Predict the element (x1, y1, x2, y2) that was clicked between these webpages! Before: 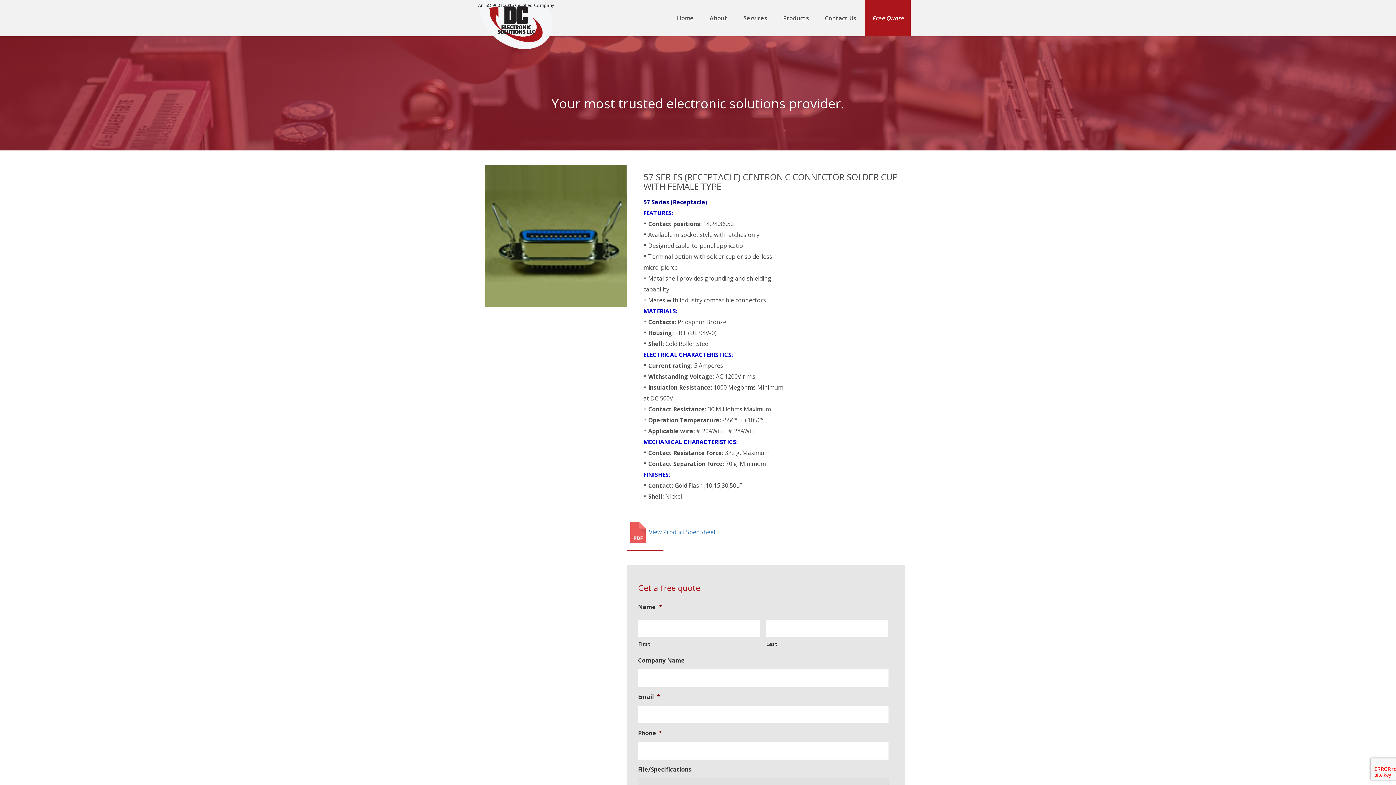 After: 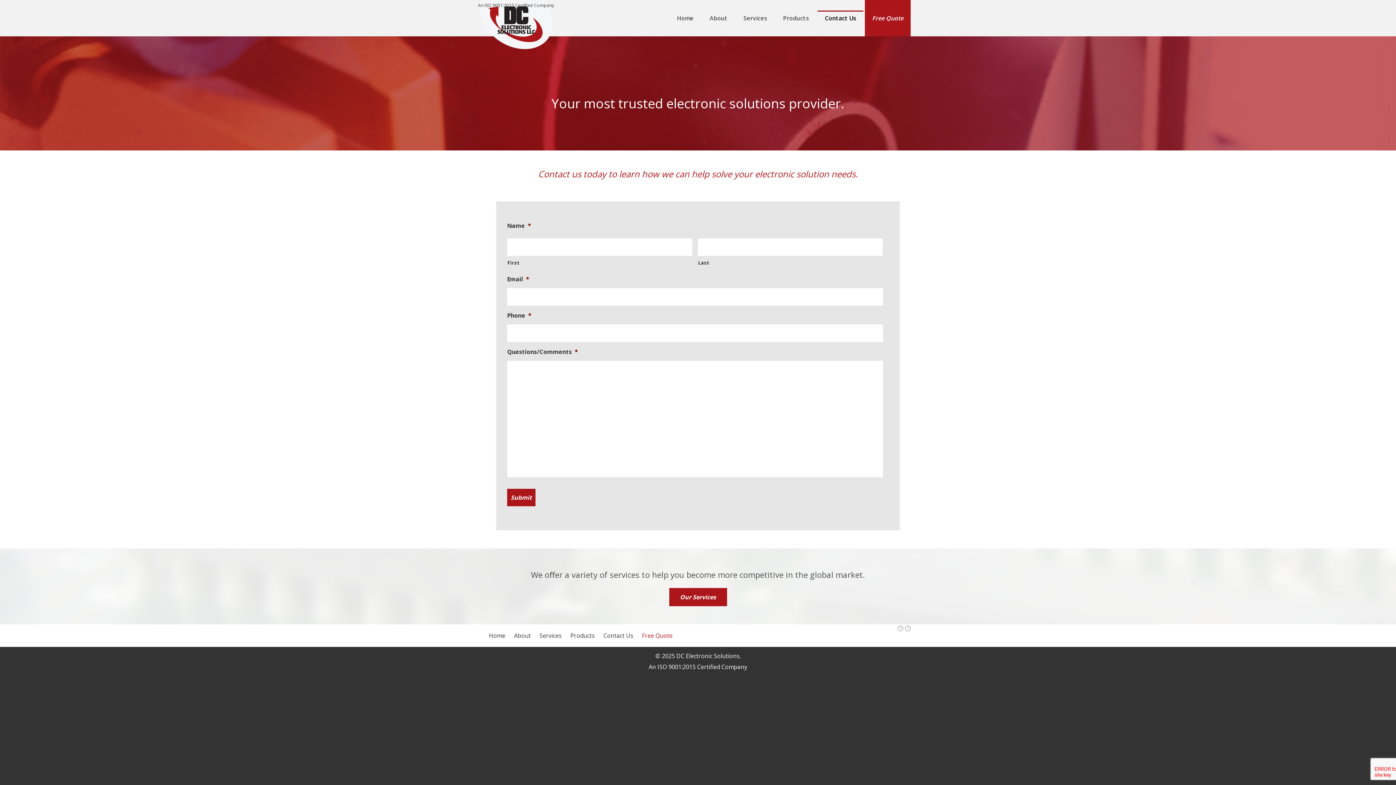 Action: bbox: (817, 14, 863, 22) label: Contact Us